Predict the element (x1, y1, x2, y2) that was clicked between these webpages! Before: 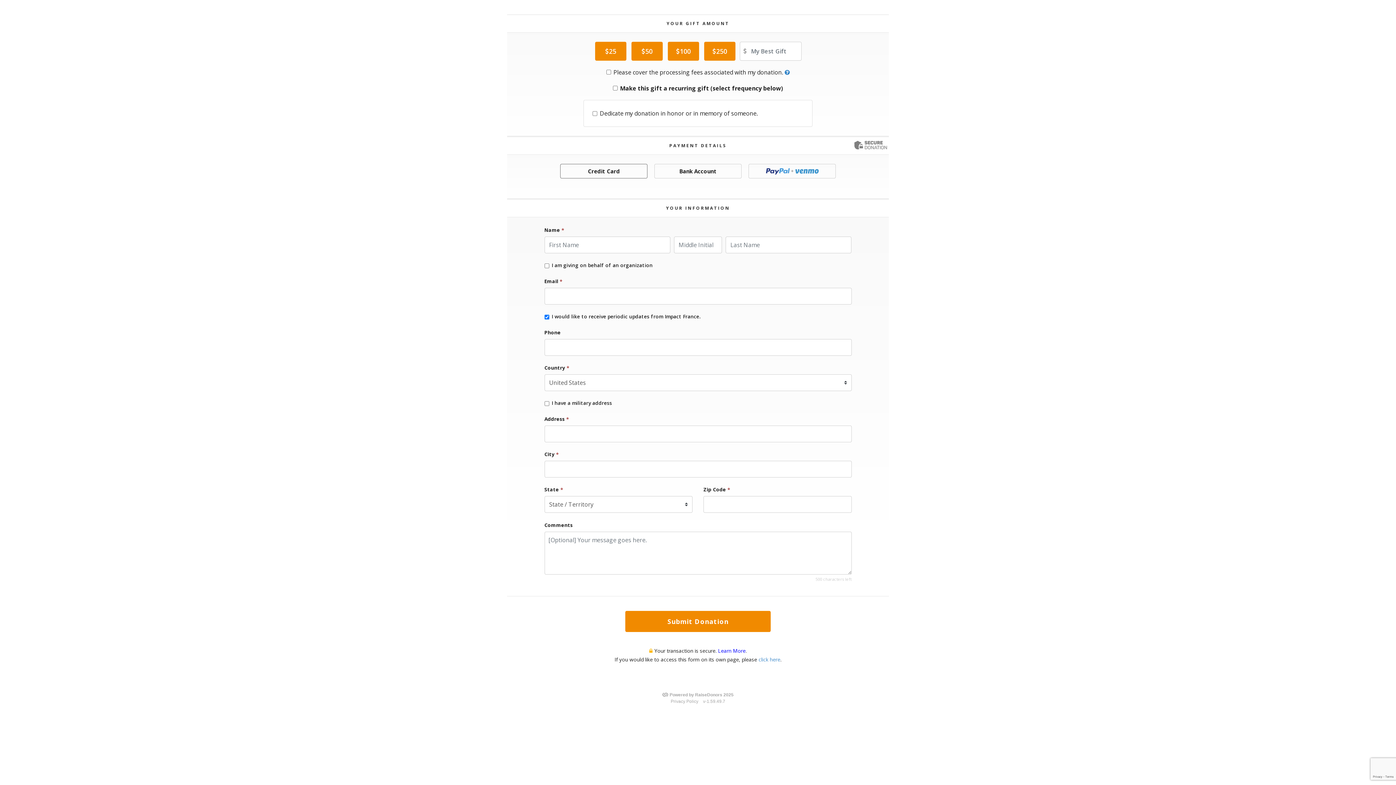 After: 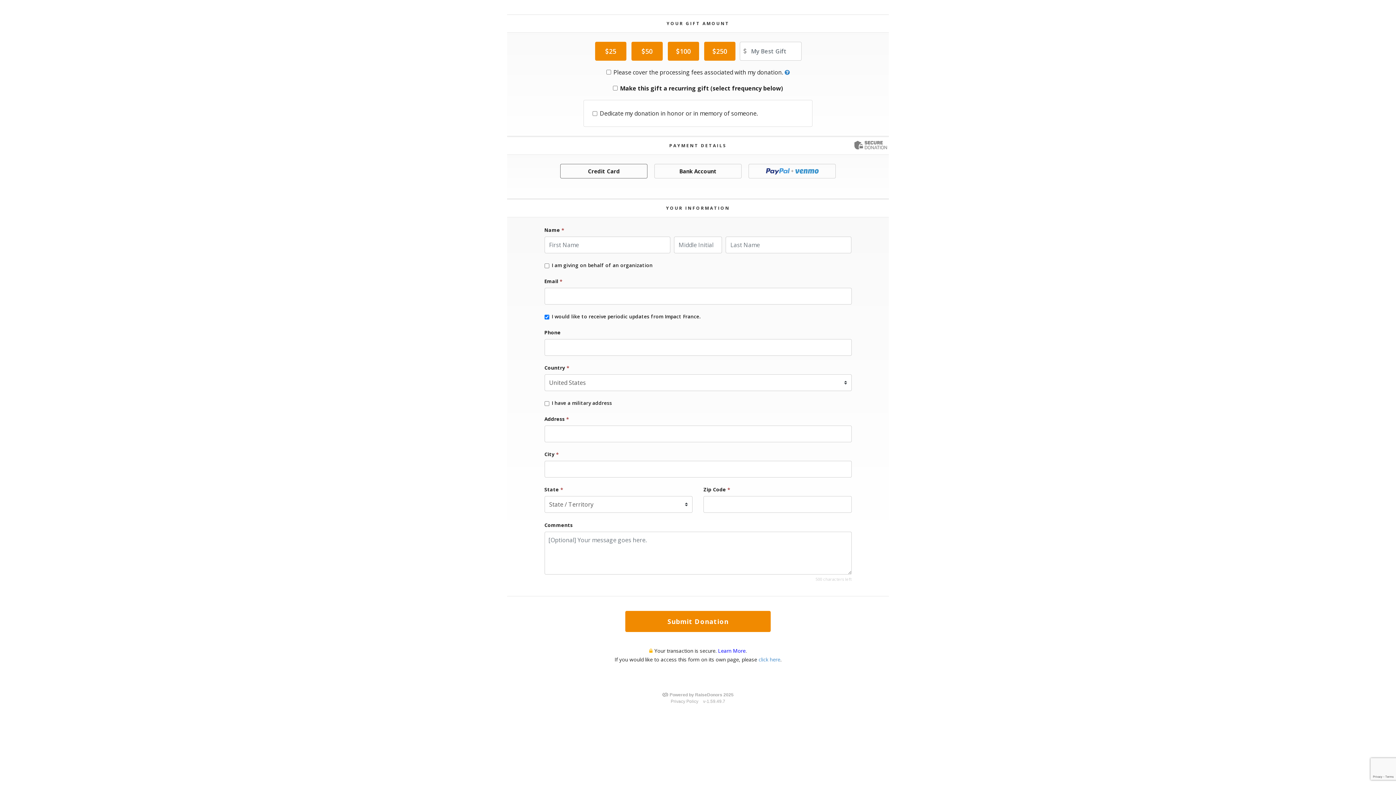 Action: bbox: (560, 164, 647, 178) label: Credit Card